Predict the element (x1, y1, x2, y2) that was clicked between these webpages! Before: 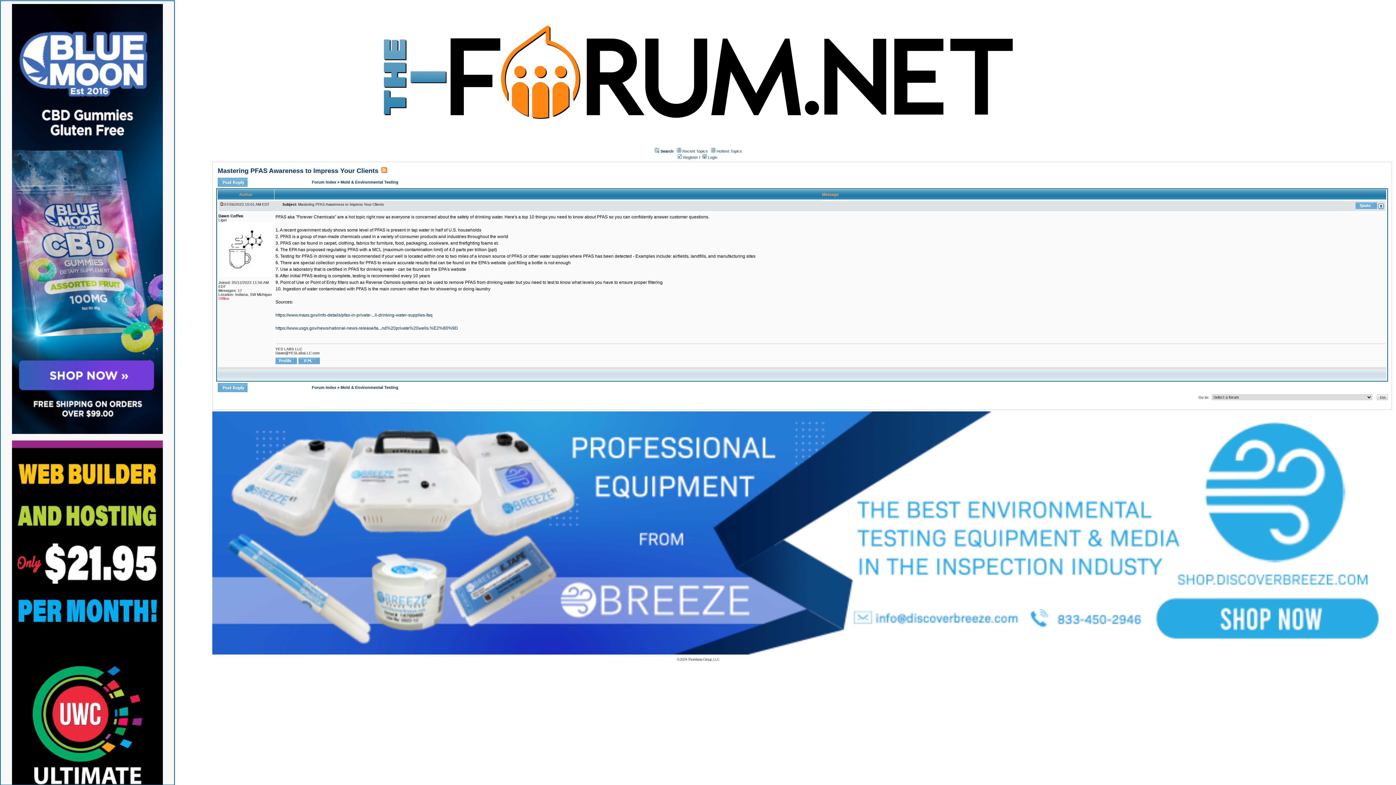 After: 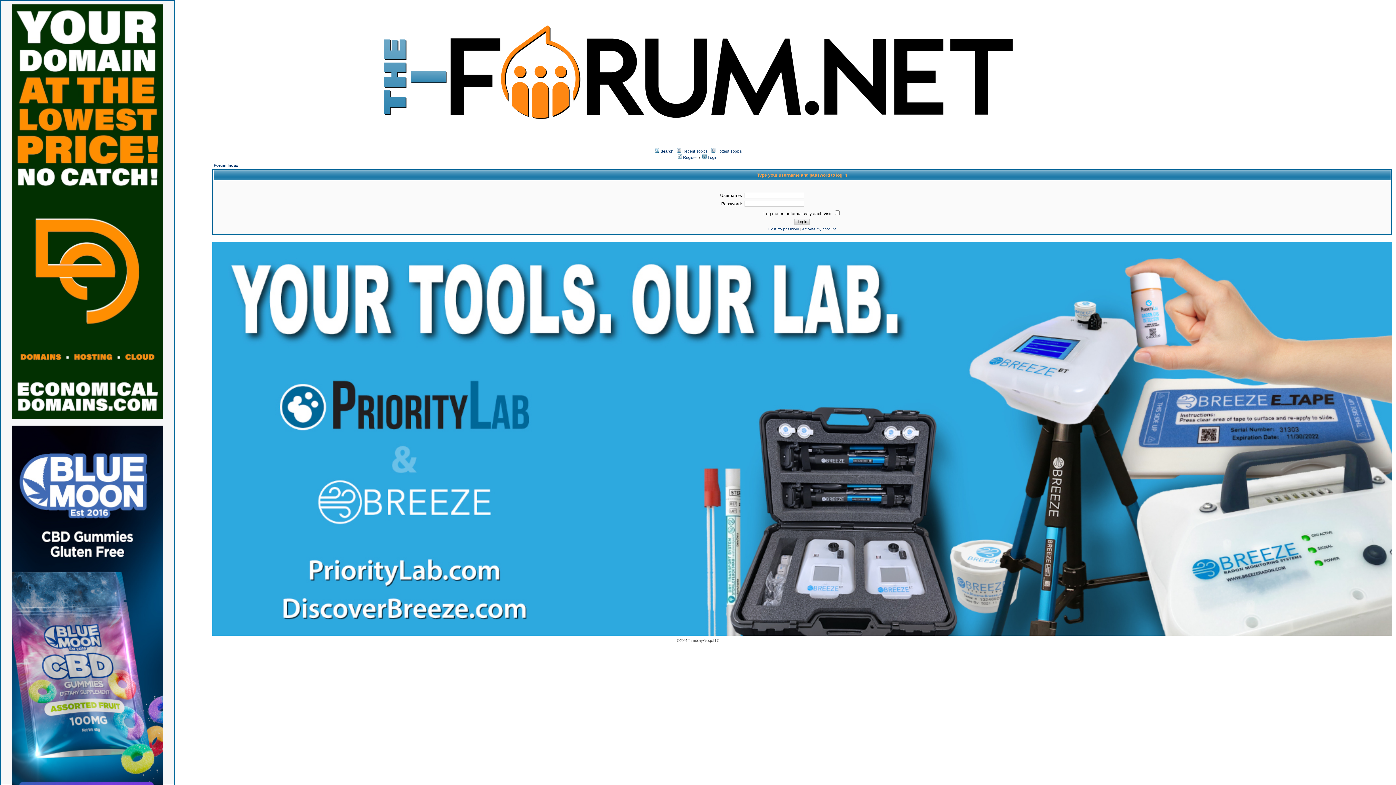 Action: bbox: (1355, 205, 1377, 209)